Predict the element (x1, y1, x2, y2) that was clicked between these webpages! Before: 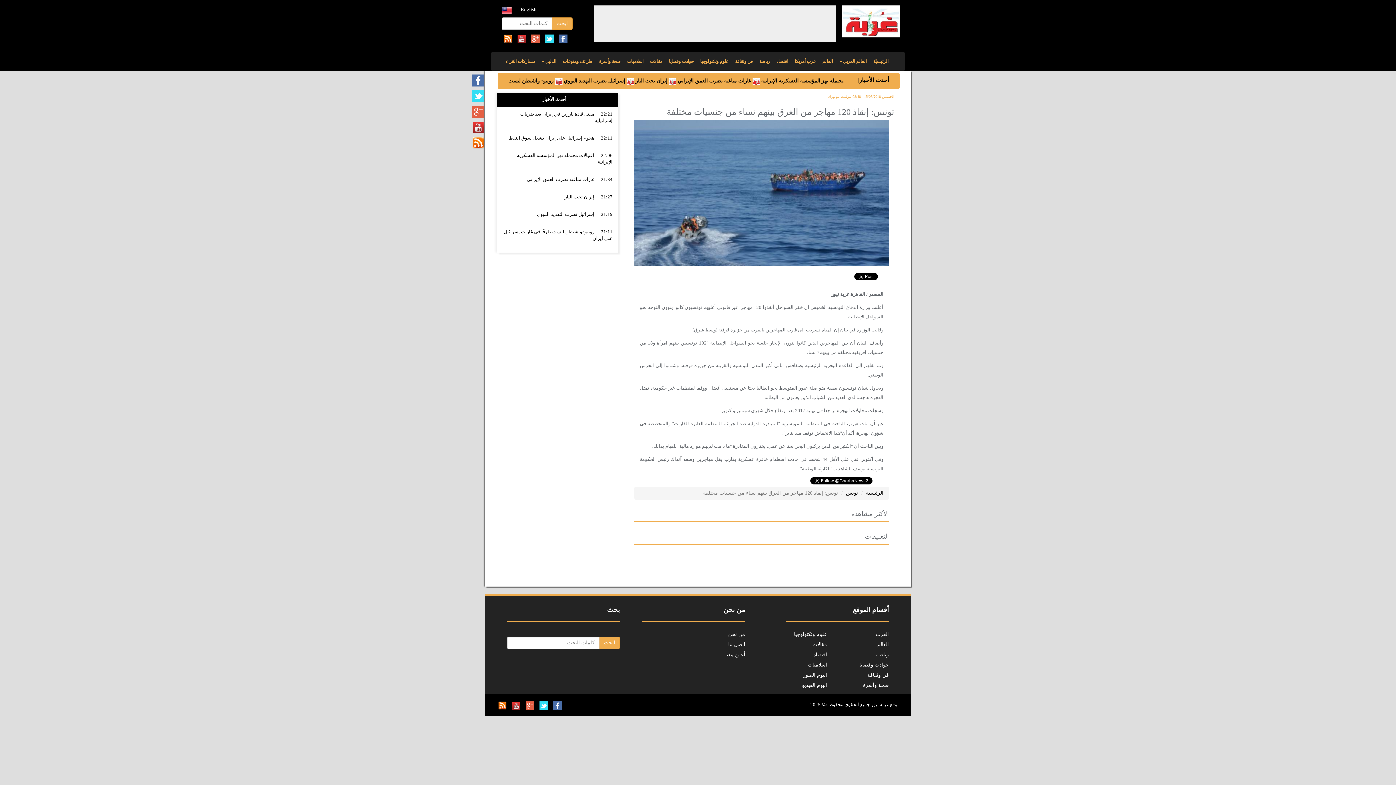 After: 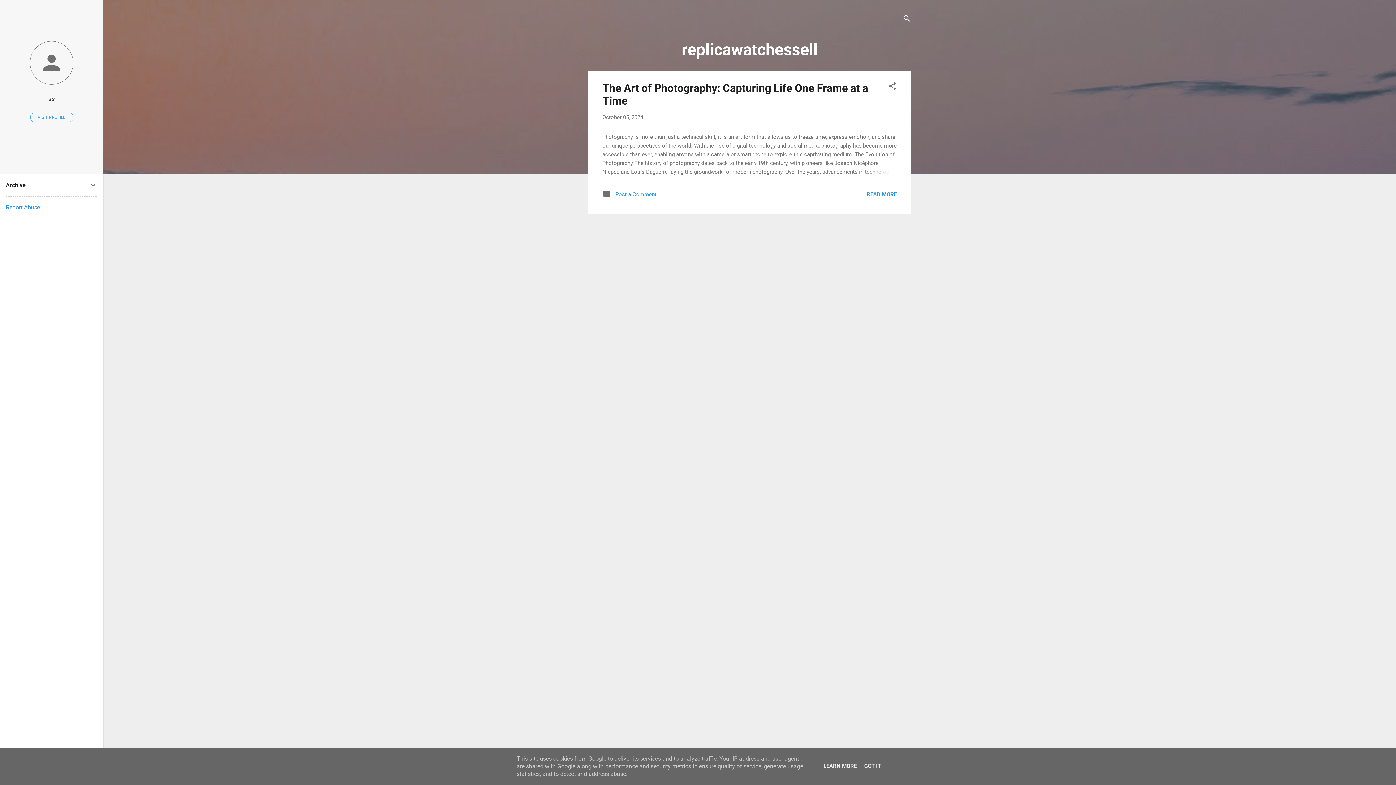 Action: label: rolex replica  bbox: (806, 426, 833, 432)